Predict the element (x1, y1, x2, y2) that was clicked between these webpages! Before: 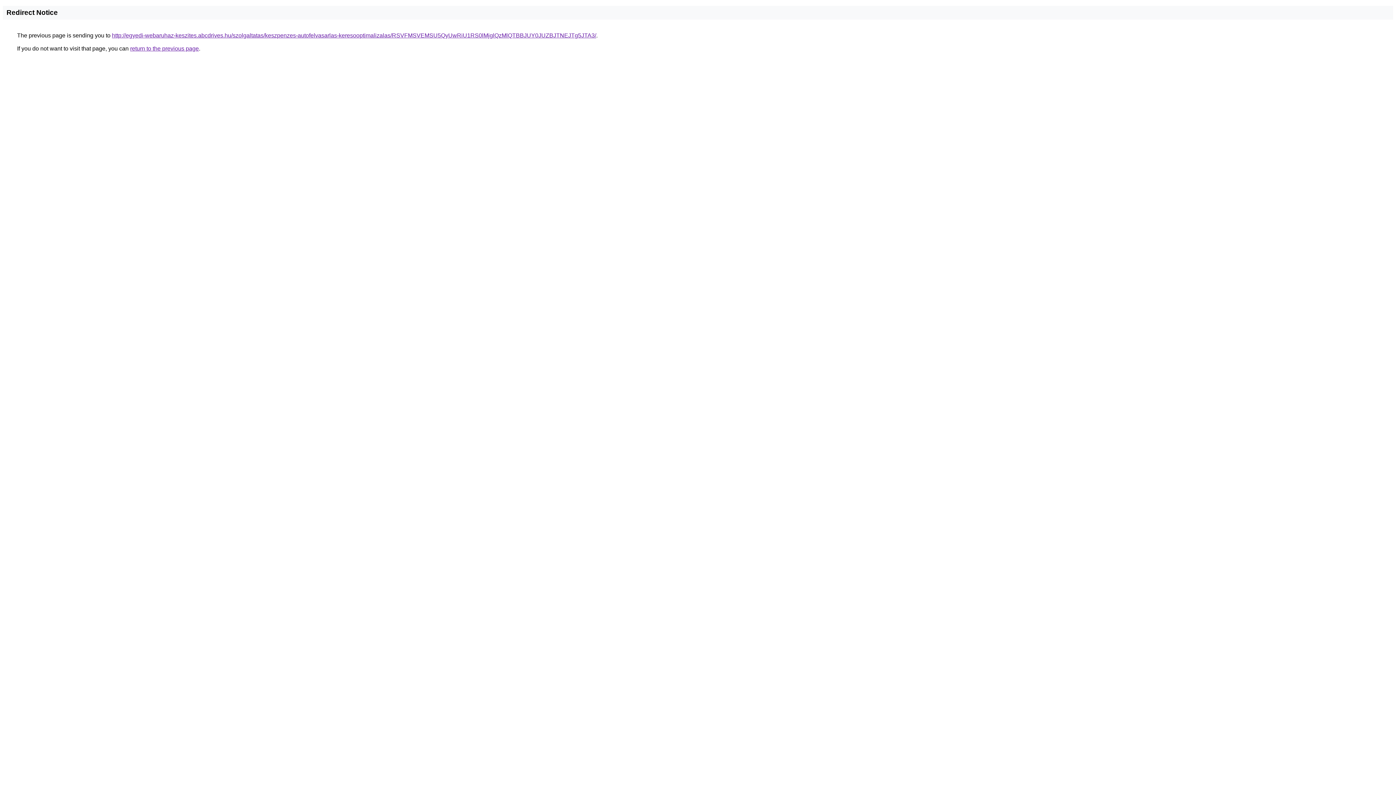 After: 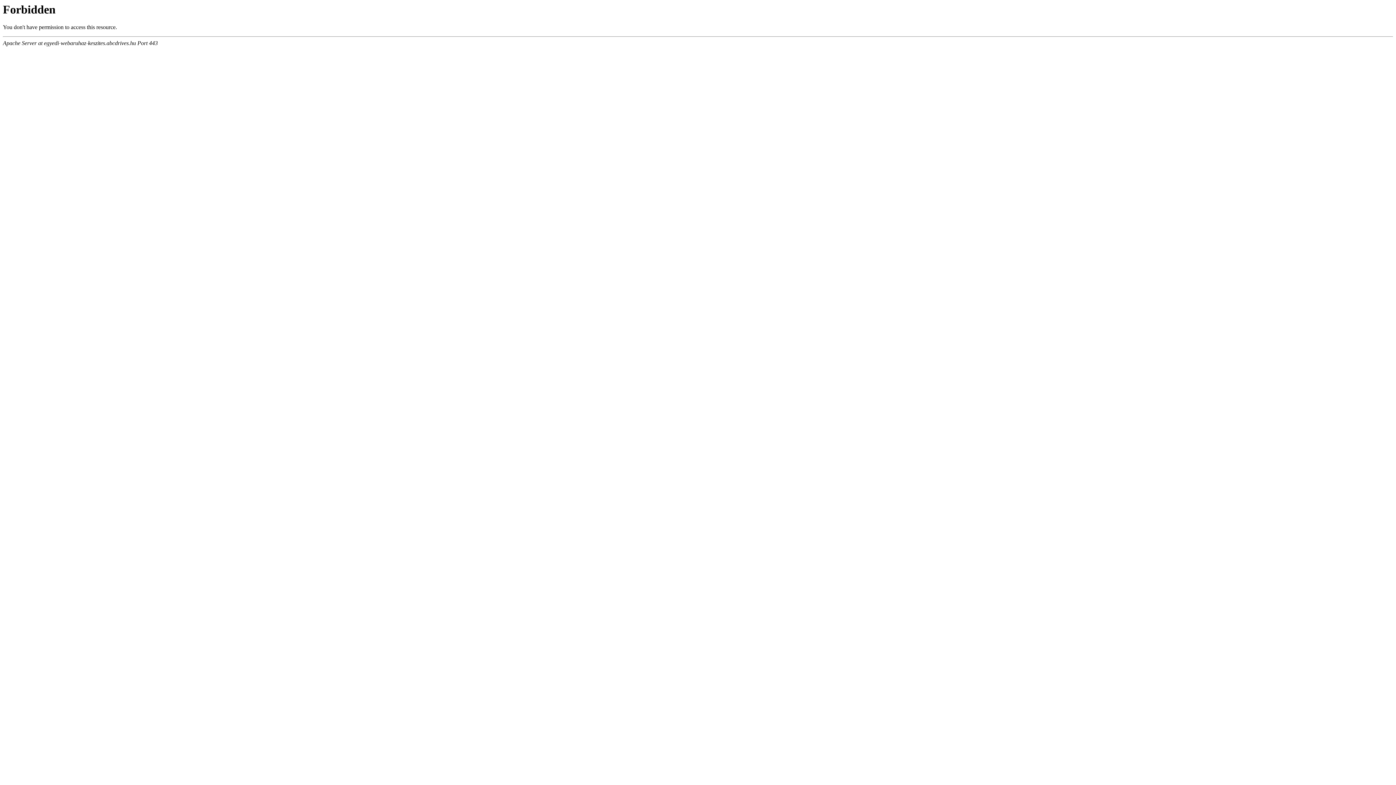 Action: label: http://egyedi-webaruhaz-keszites.abcdrives.hu/szolgaltatas/keszpenzes-autofelvasarlas-keresooptimalizalas/RSVFMSVEMSU5QyUwRiU1RS0lMjglQzMlQTBBJUY0JUZBJTNEJTg5JTA3/ bbox: (112, 32, 596, 38)